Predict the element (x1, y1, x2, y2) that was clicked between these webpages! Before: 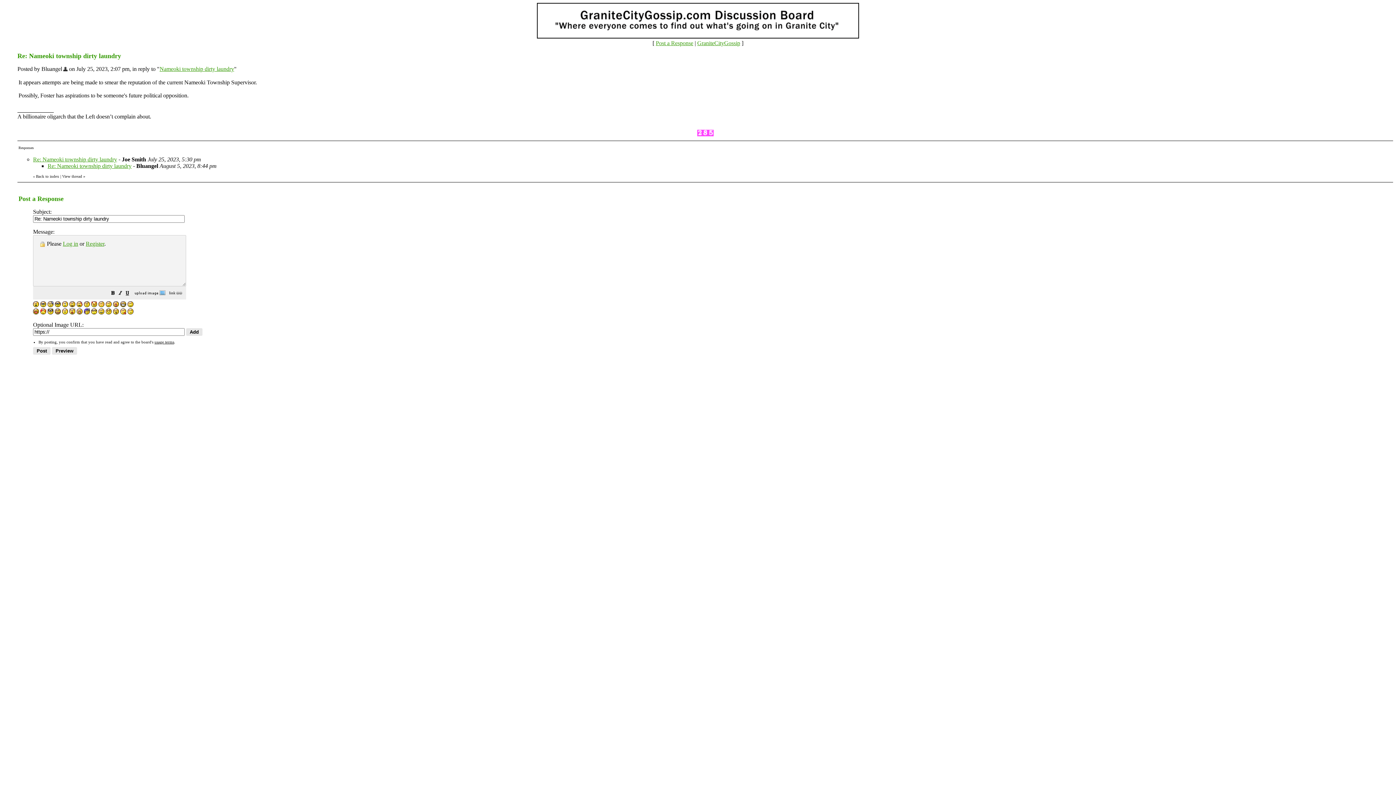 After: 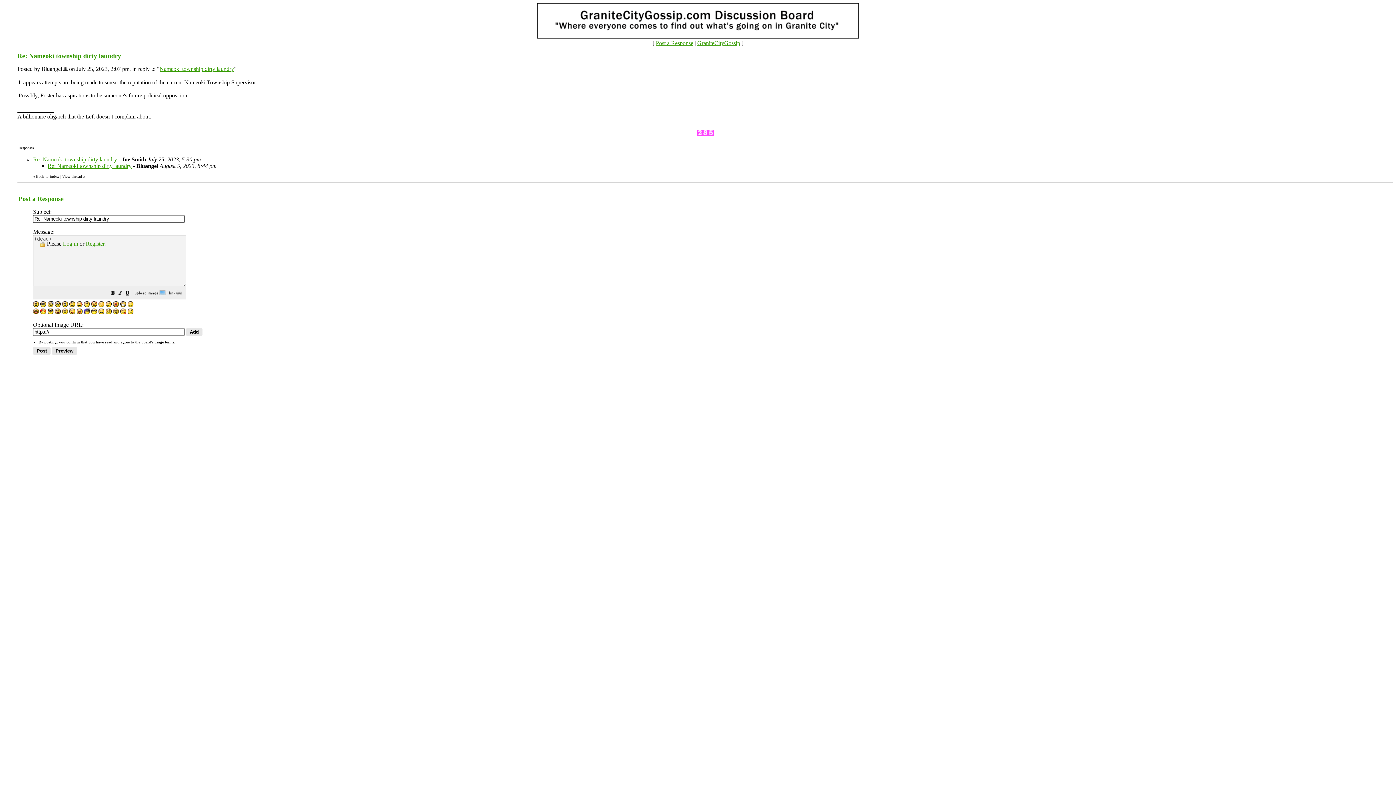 Action: bbox: (76, 302, 82, 308)